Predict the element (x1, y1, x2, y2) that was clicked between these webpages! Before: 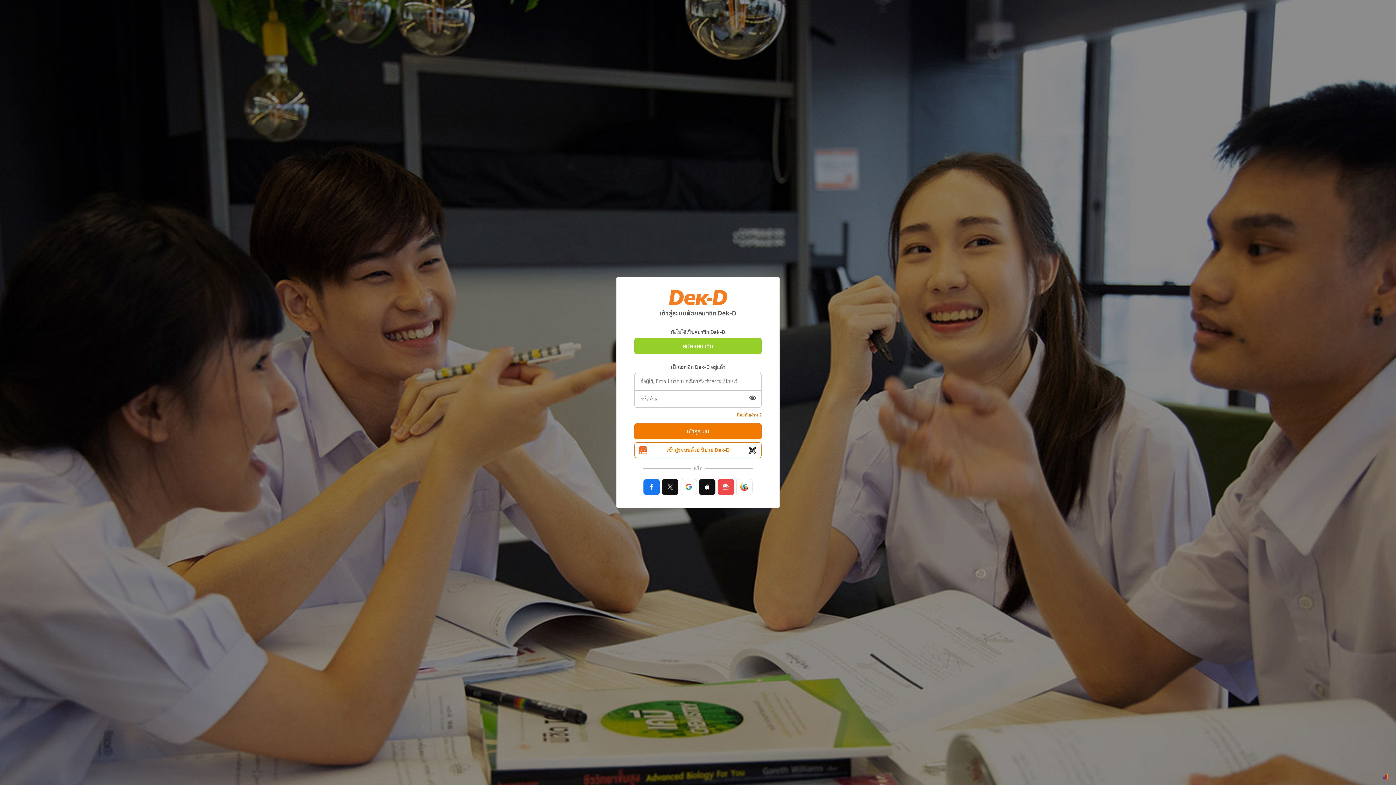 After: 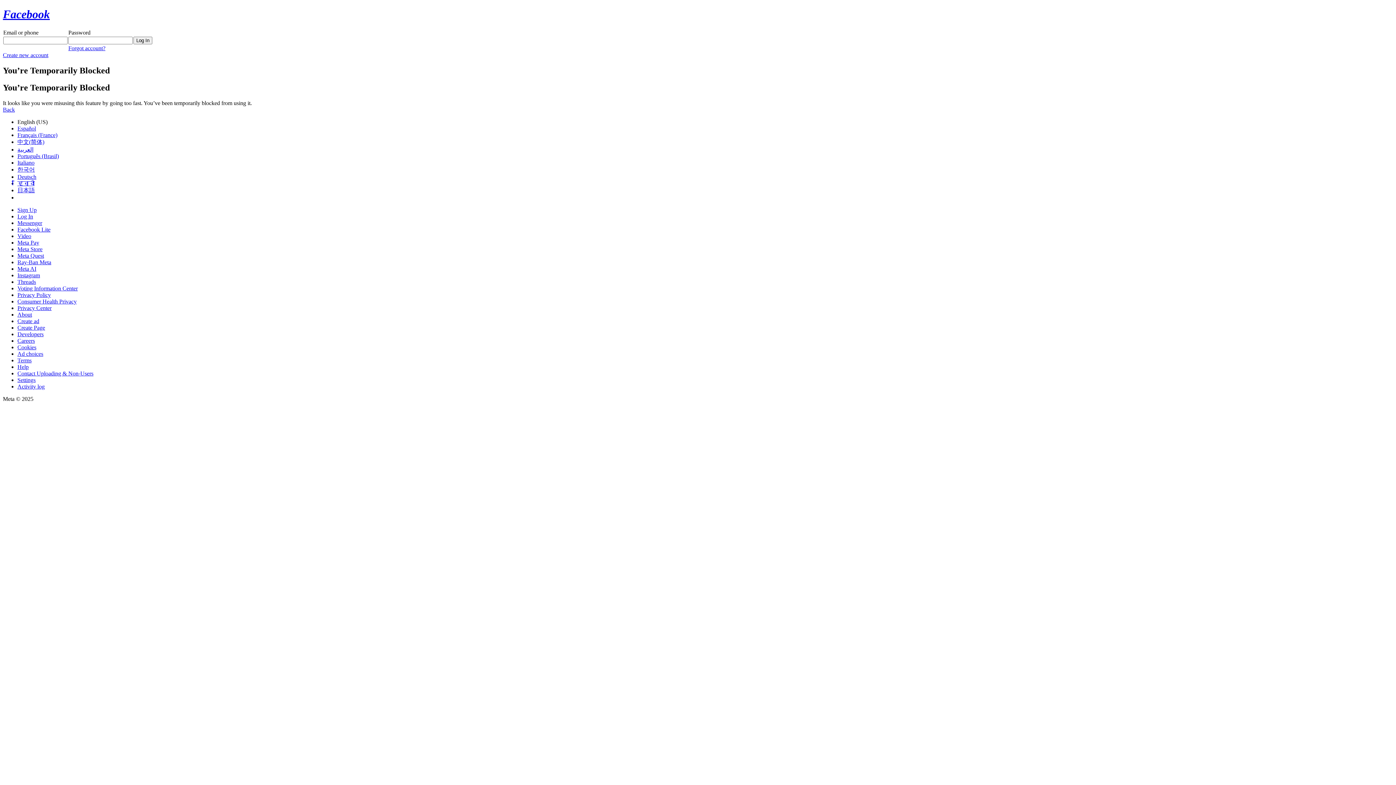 Action: bbox: (643, 479, 660, 495)